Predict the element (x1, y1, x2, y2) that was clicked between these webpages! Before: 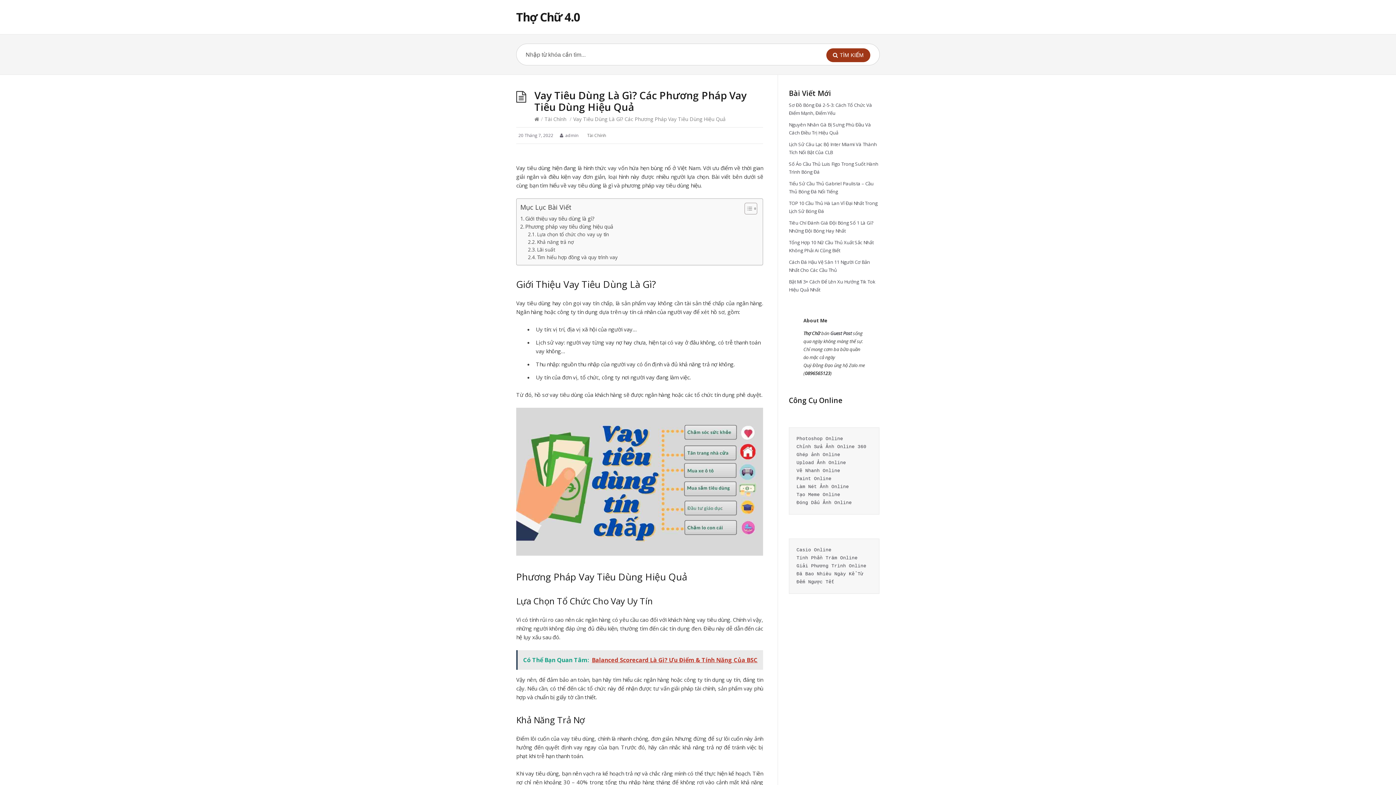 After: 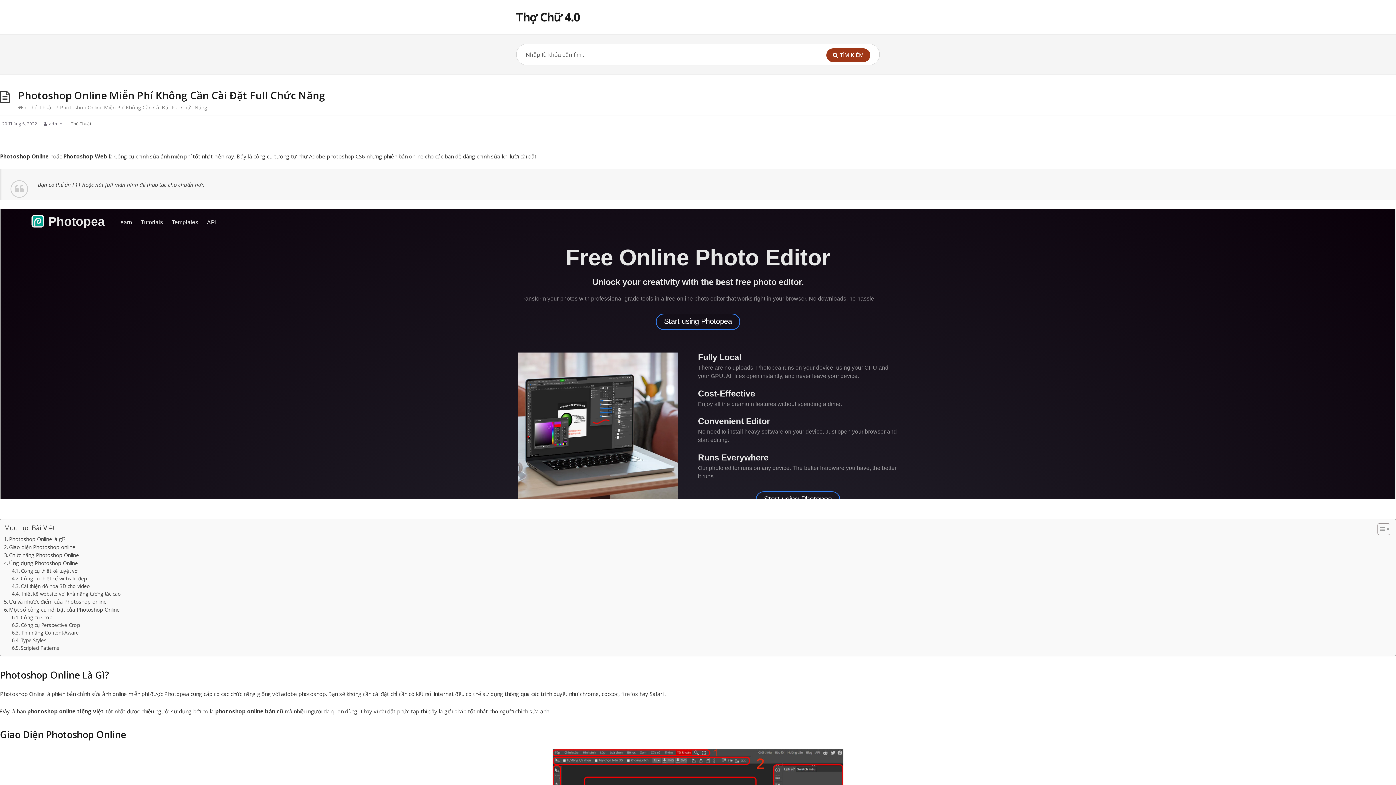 Action: bbox: (796, 436, 843, 441) label: Photoshop Online